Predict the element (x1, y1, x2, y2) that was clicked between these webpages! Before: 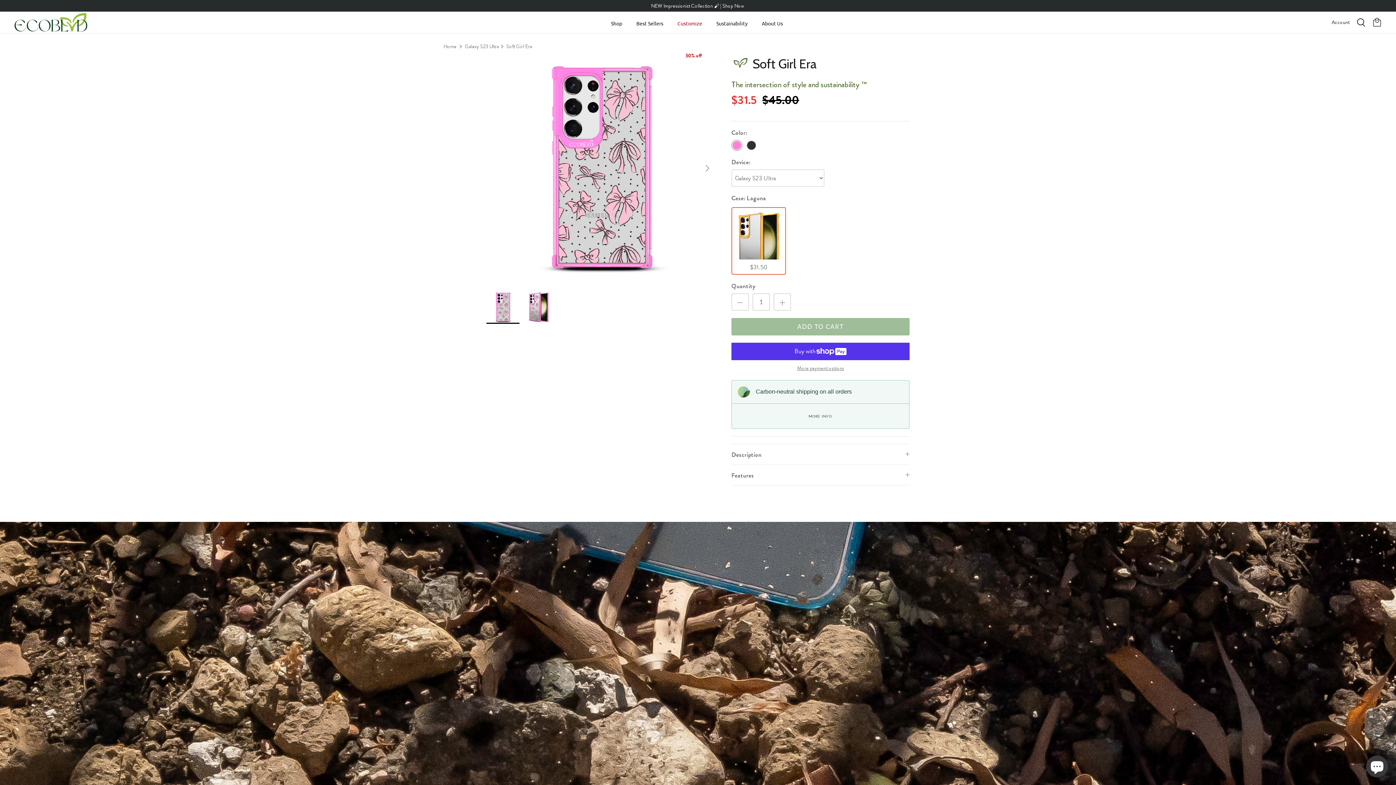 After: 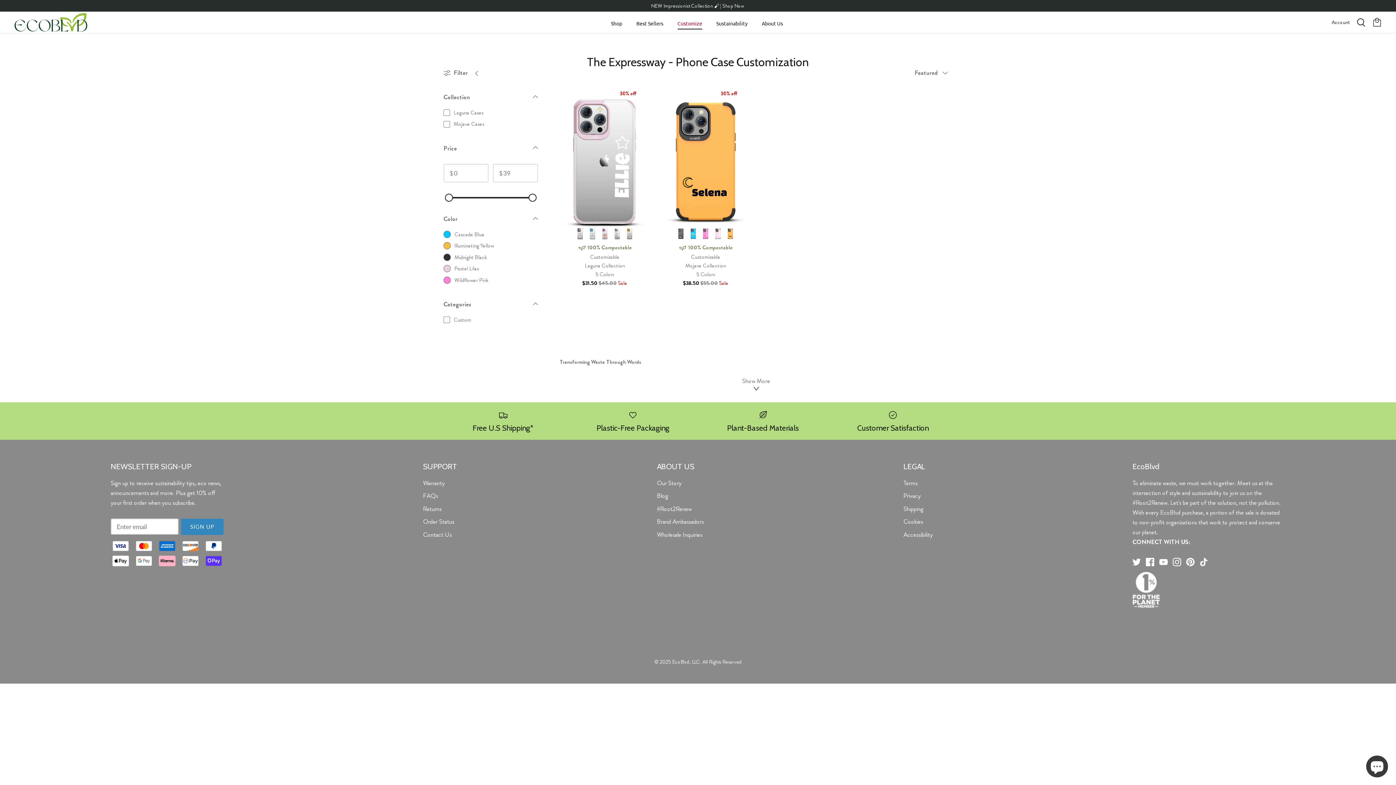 Action: label: Customize bbox: (671, 11, 708, 35)